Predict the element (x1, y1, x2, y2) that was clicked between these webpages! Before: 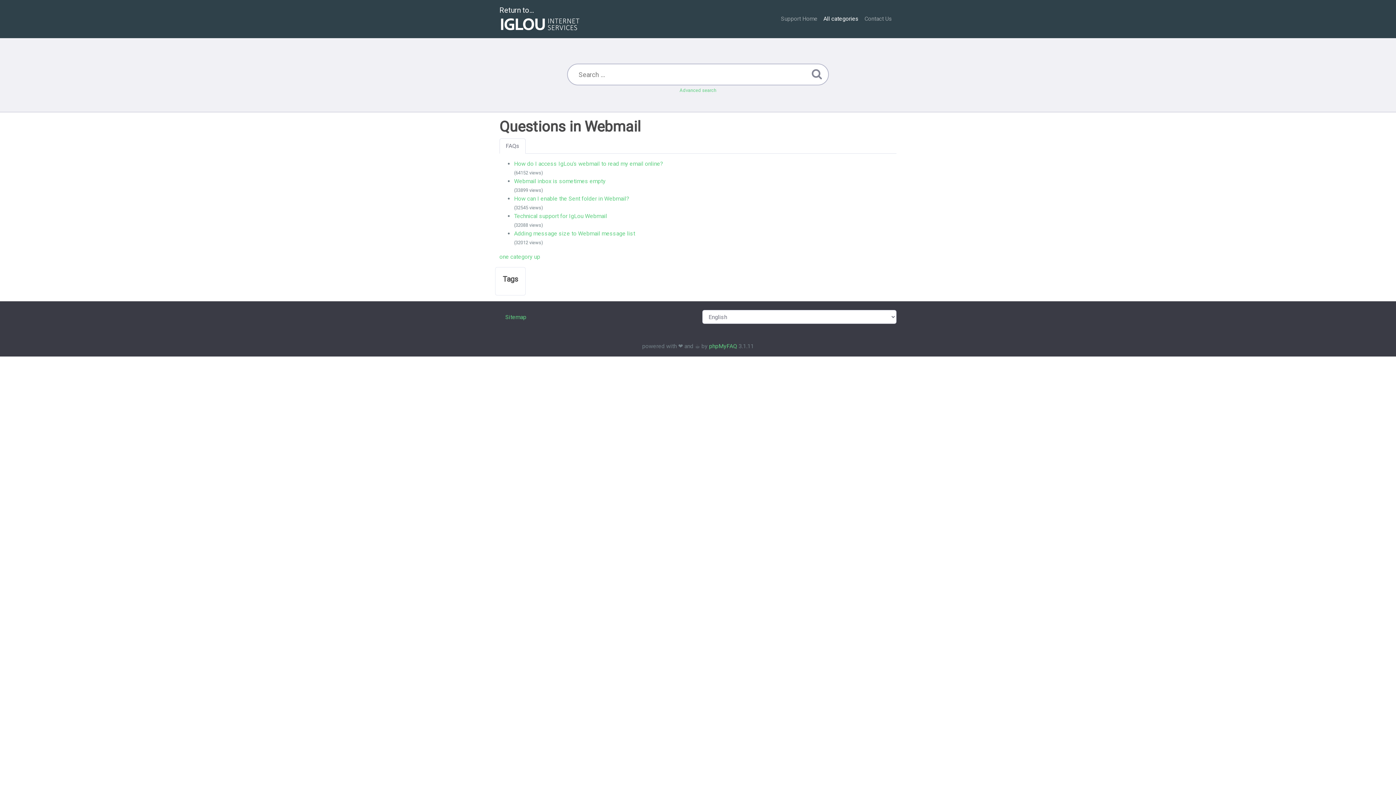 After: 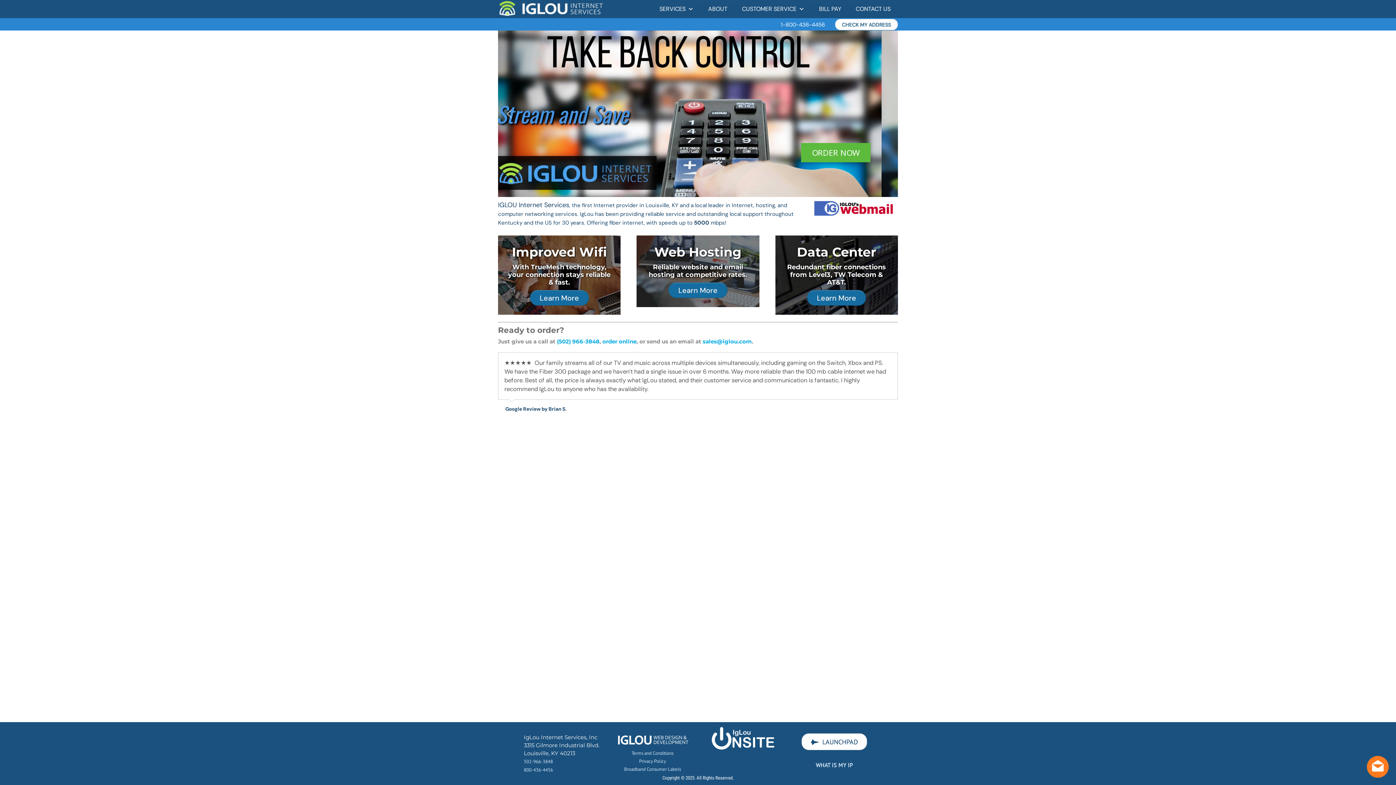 Action: bbox: (499, 2, 581, 34) label: Return to...
